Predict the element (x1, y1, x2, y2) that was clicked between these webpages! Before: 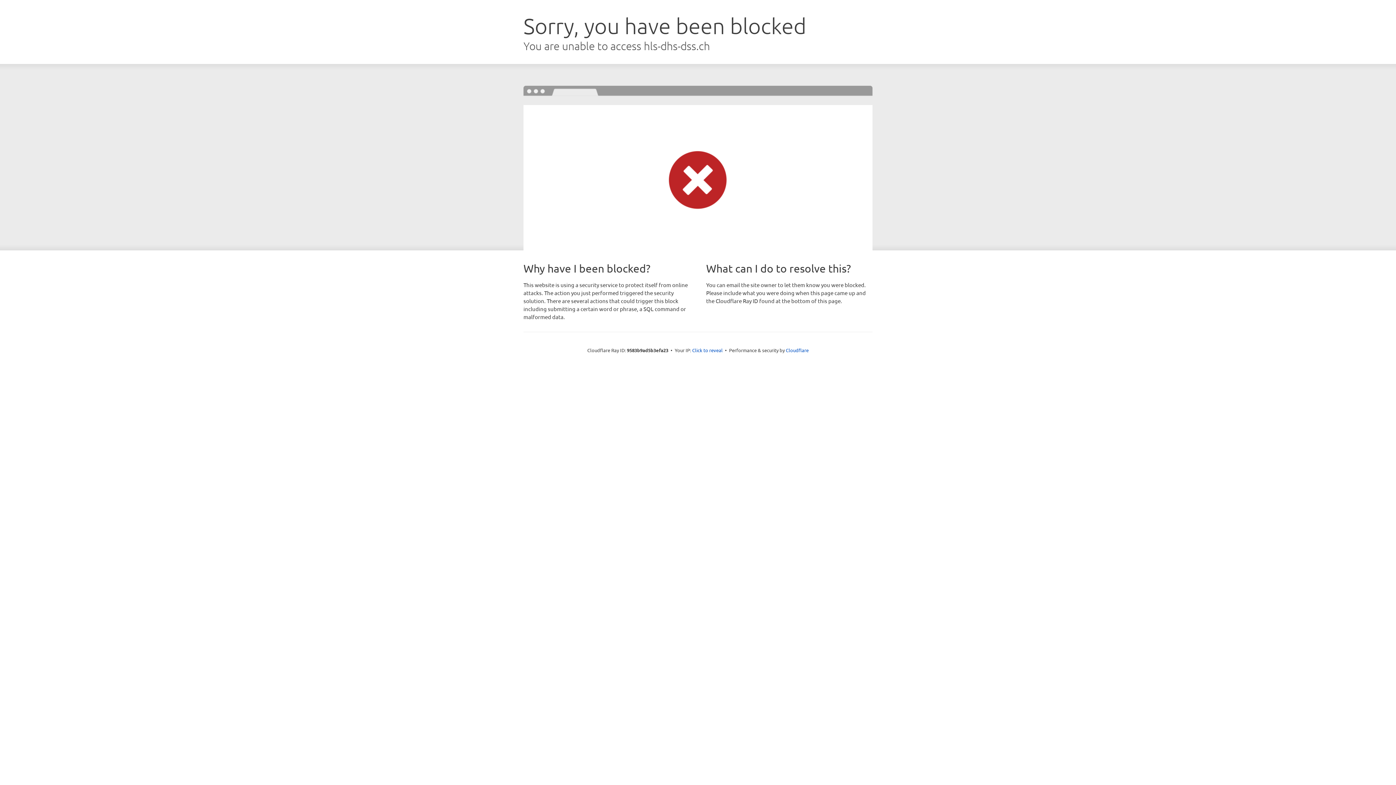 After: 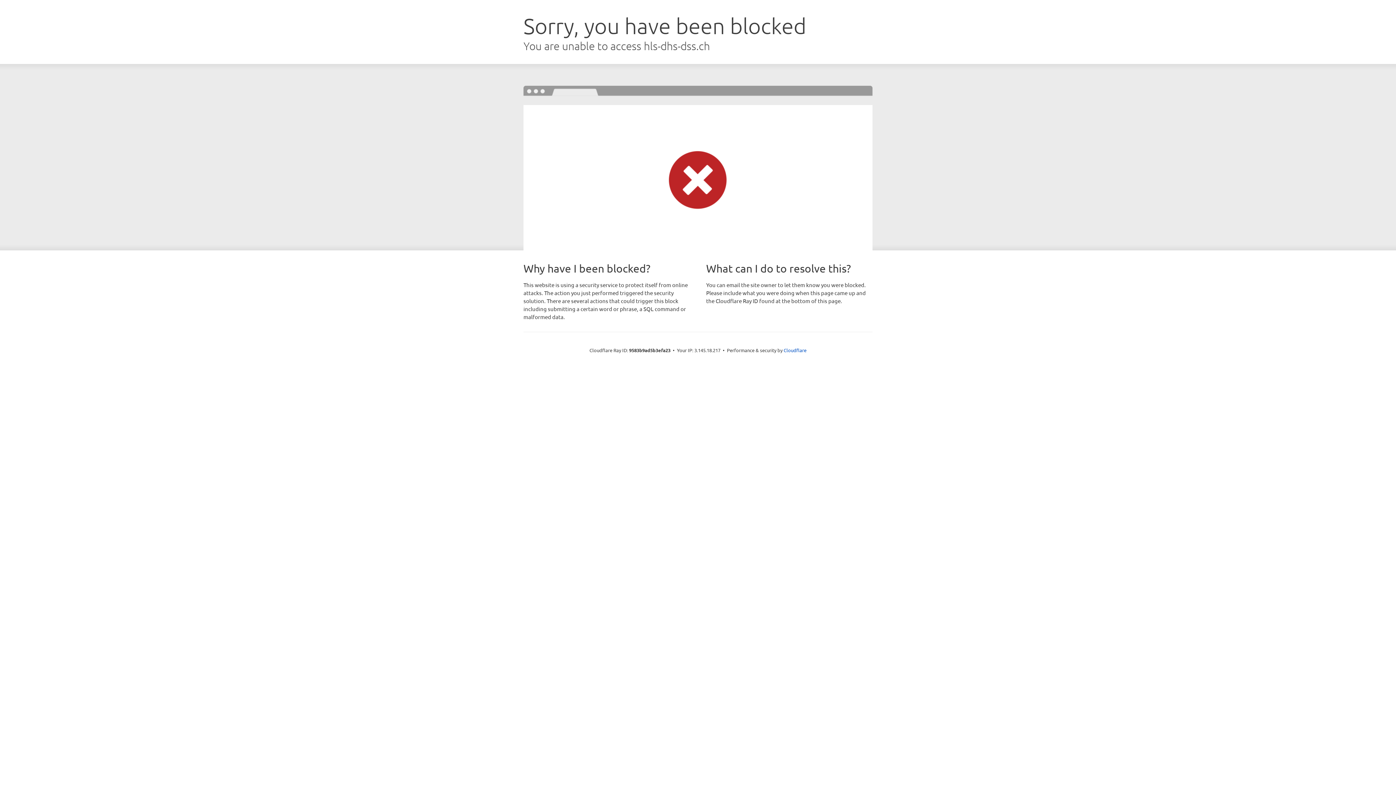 Action: bbox: (692, 346, 722, 353) label: Click to reveal